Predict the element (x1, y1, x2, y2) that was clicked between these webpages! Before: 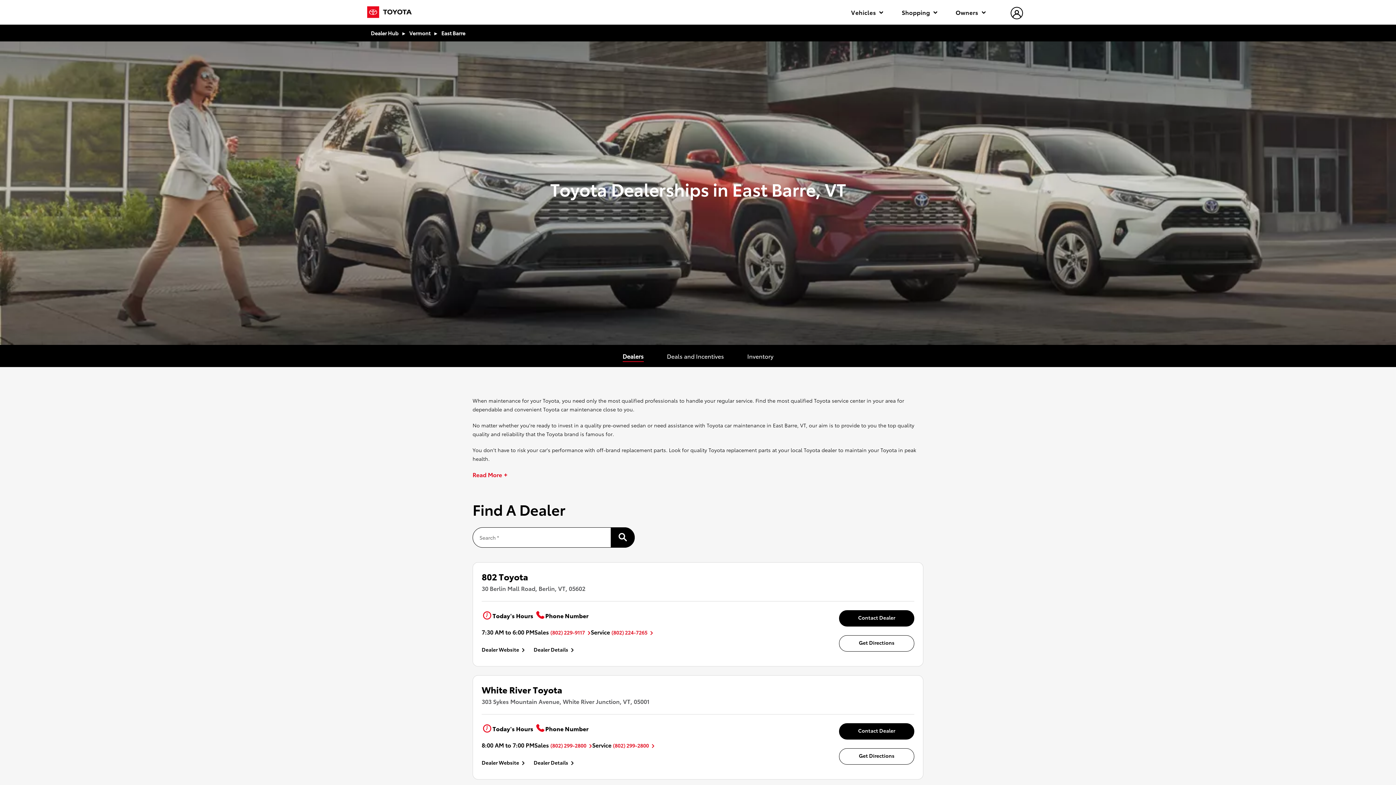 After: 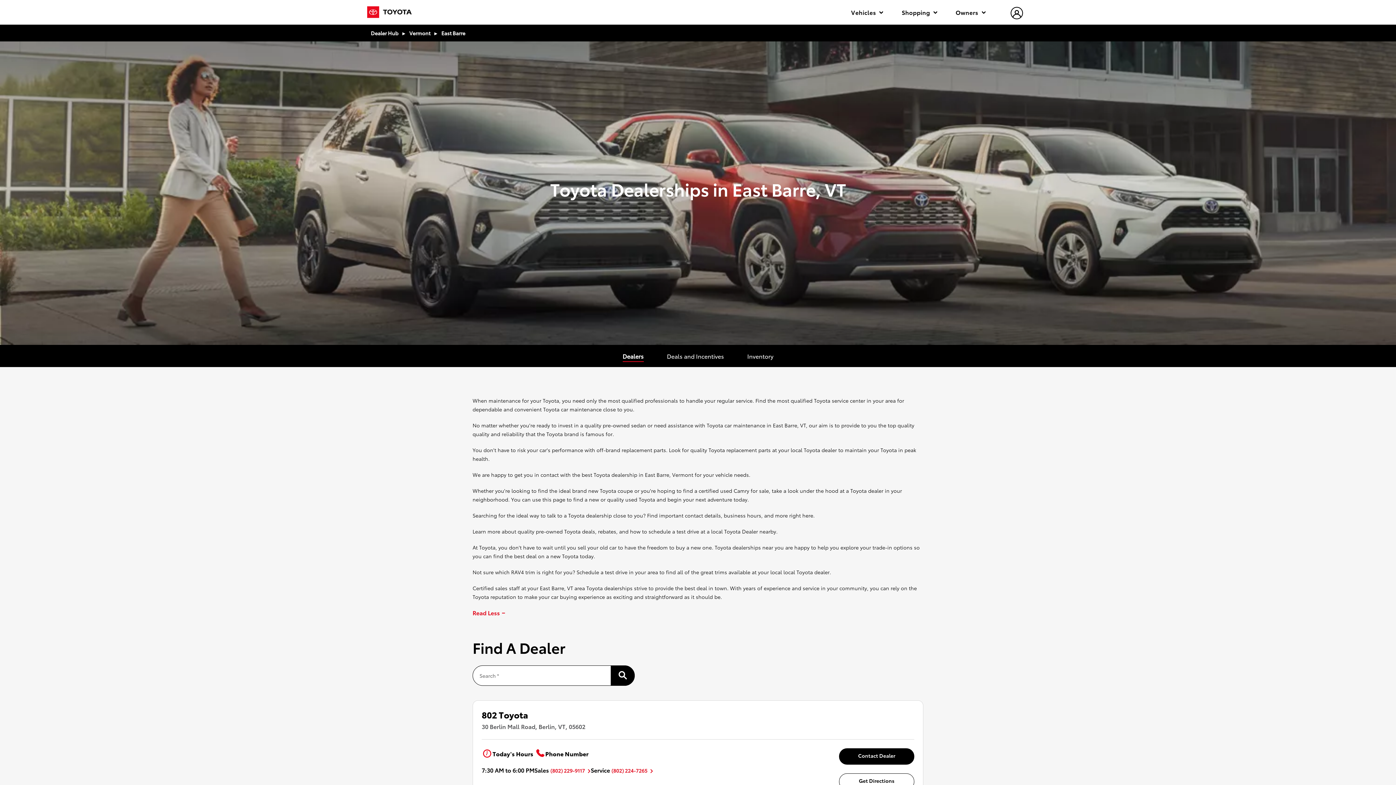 Action: label: Read More bbox: (472, 471, 502, 477)